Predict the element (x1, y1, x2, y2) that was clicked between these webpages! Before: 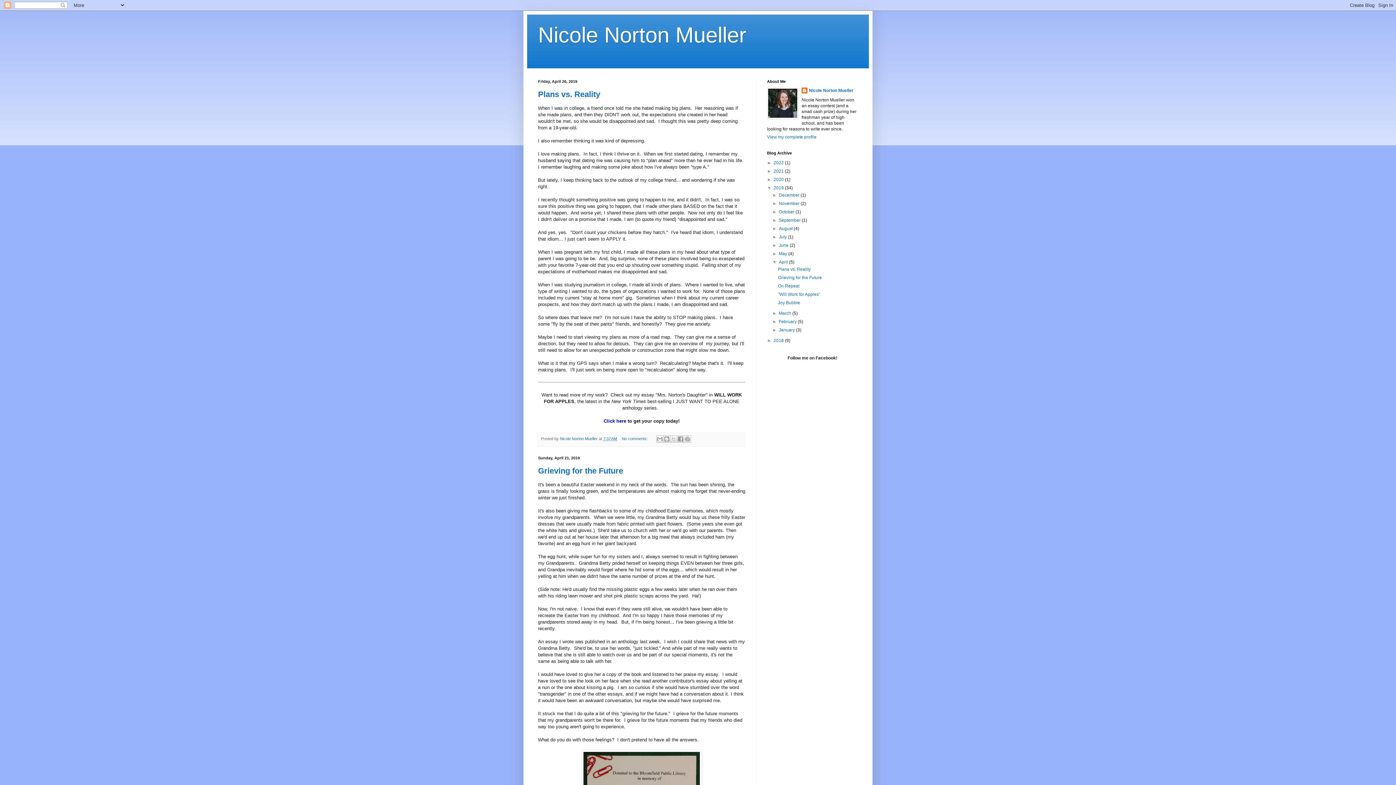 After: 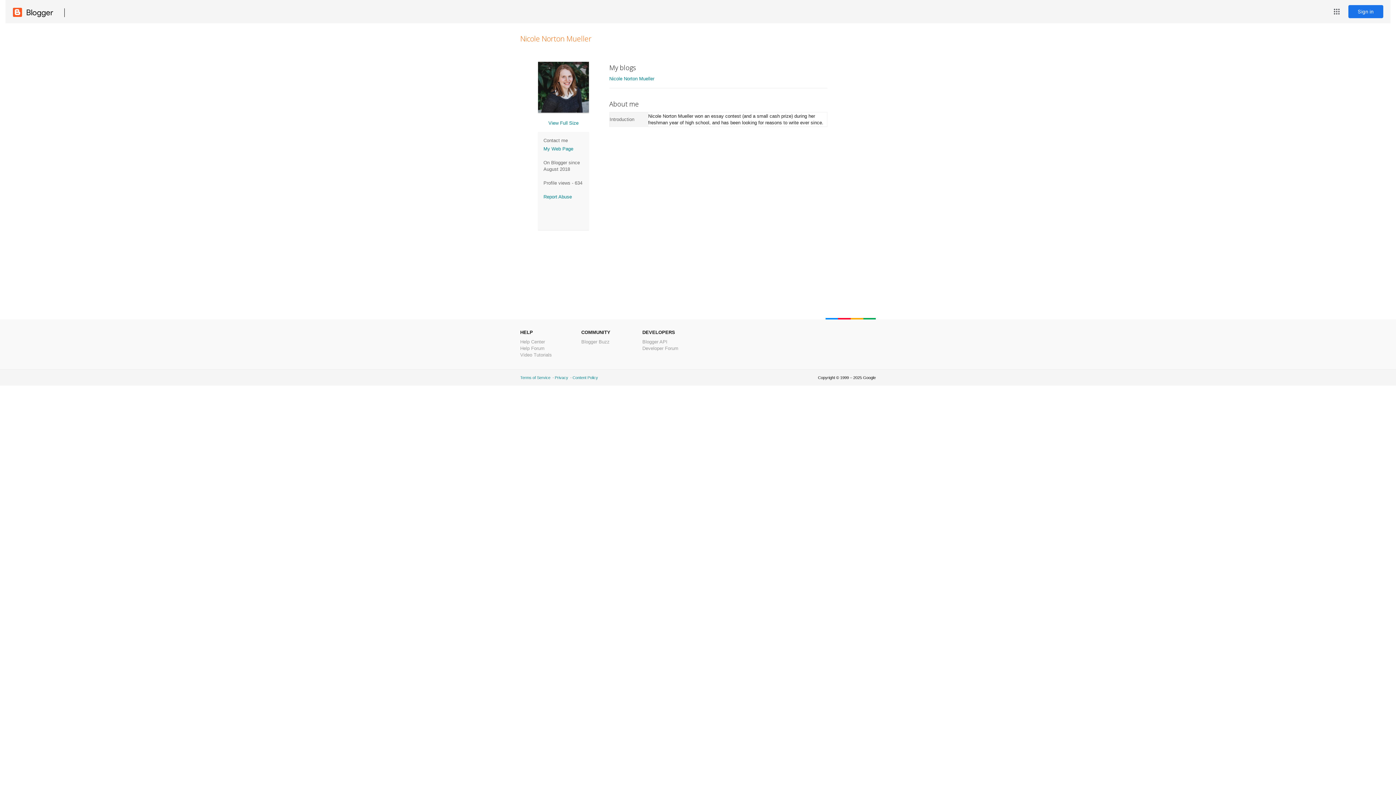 Action: label: View my complete profile bbox: (767, 134, 816, 139)